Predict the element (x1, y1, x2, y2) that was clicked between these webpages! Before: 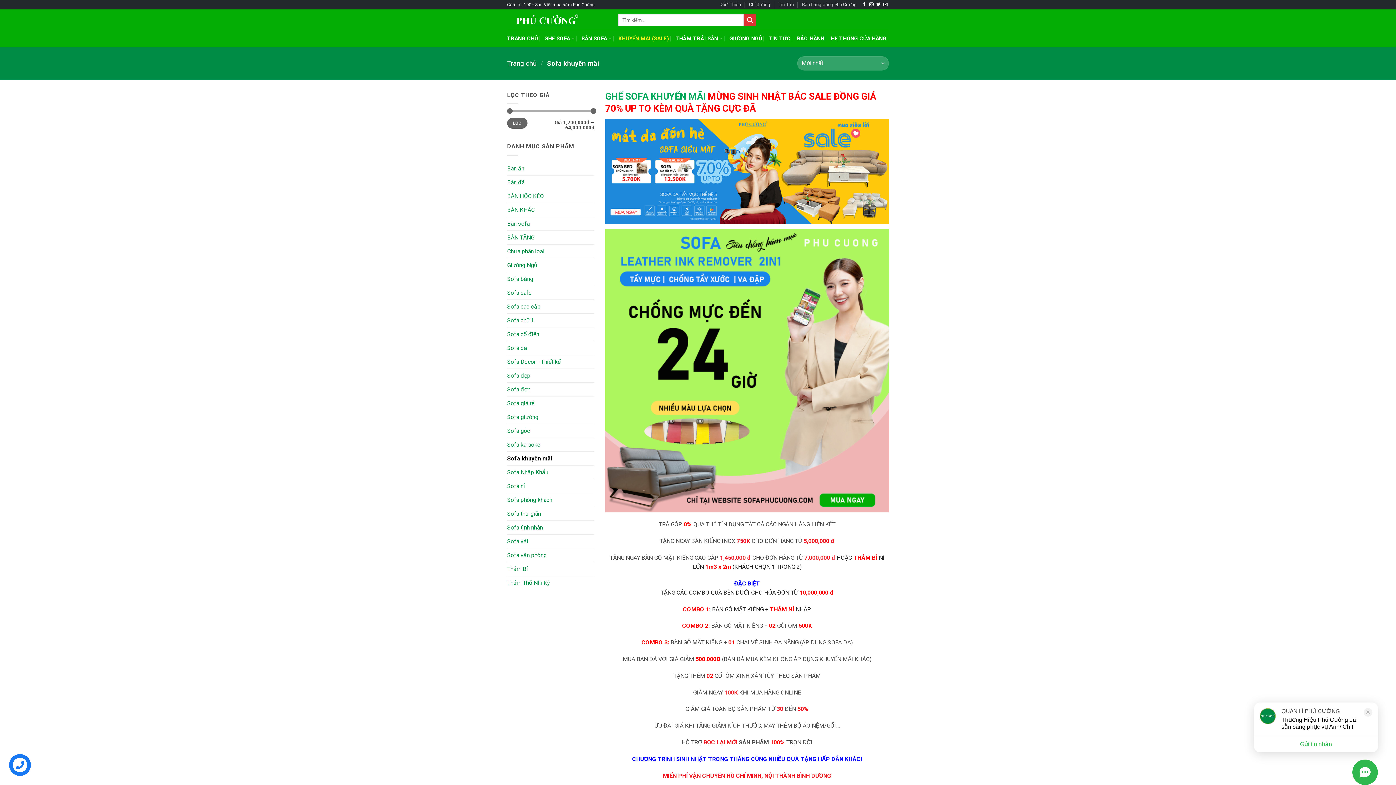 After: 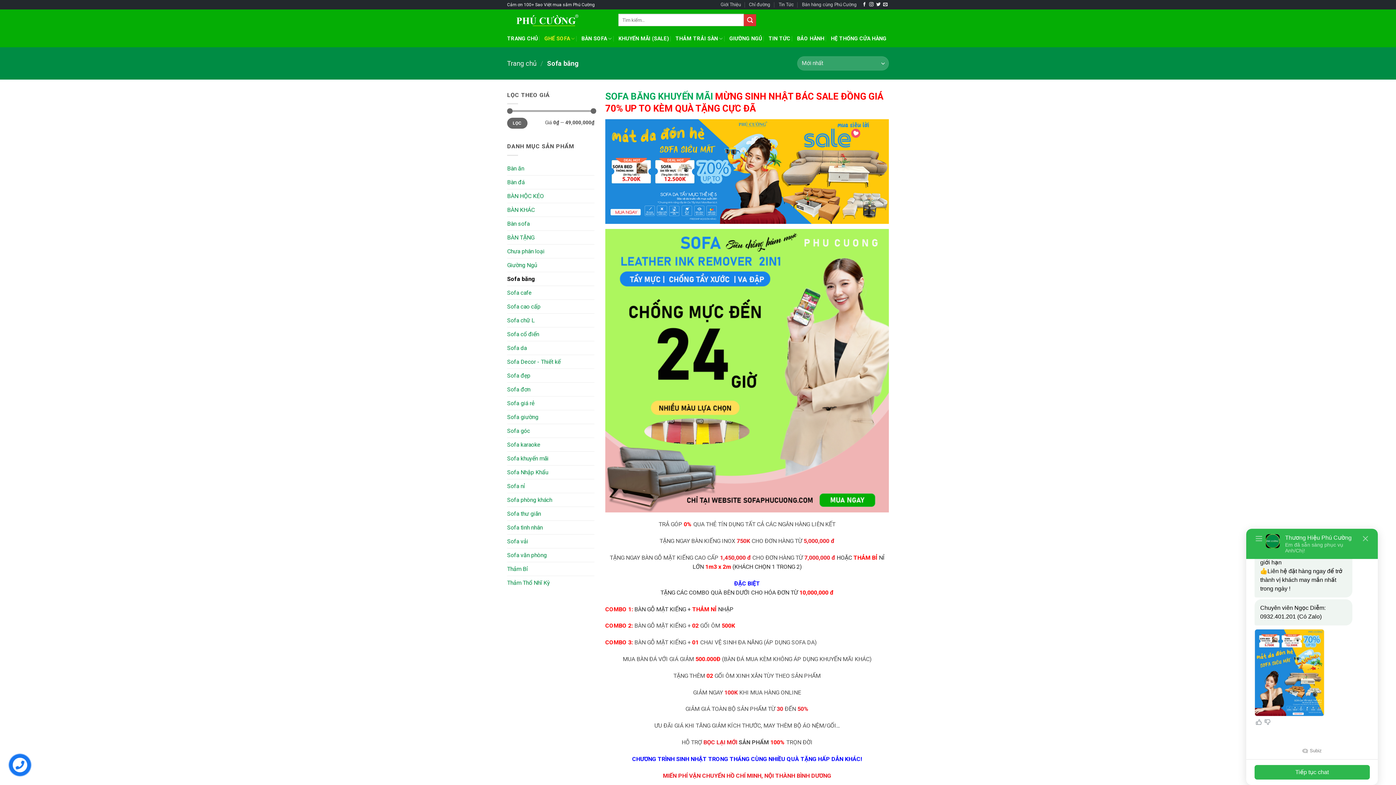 Action: label: Sofa băng bbox: (507, 272, 594, 285)